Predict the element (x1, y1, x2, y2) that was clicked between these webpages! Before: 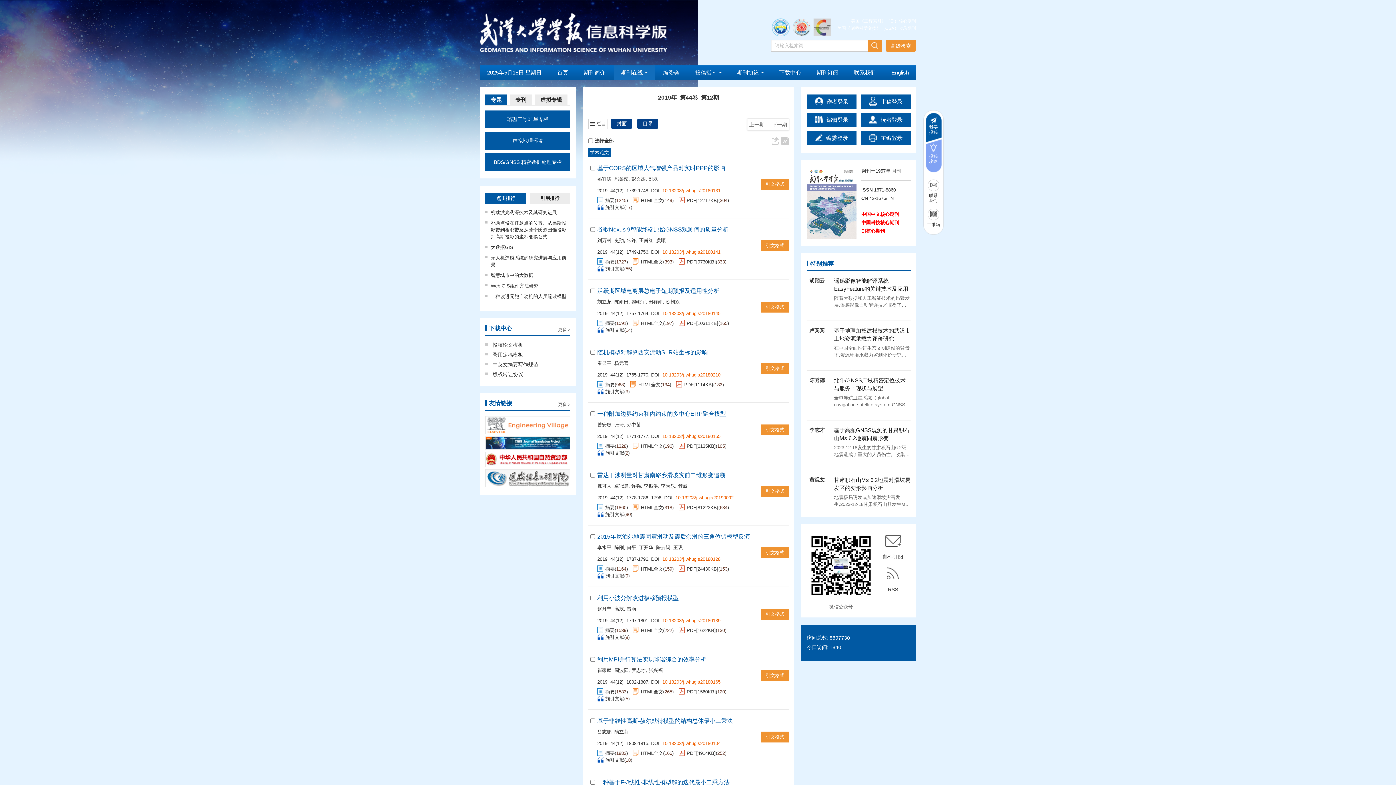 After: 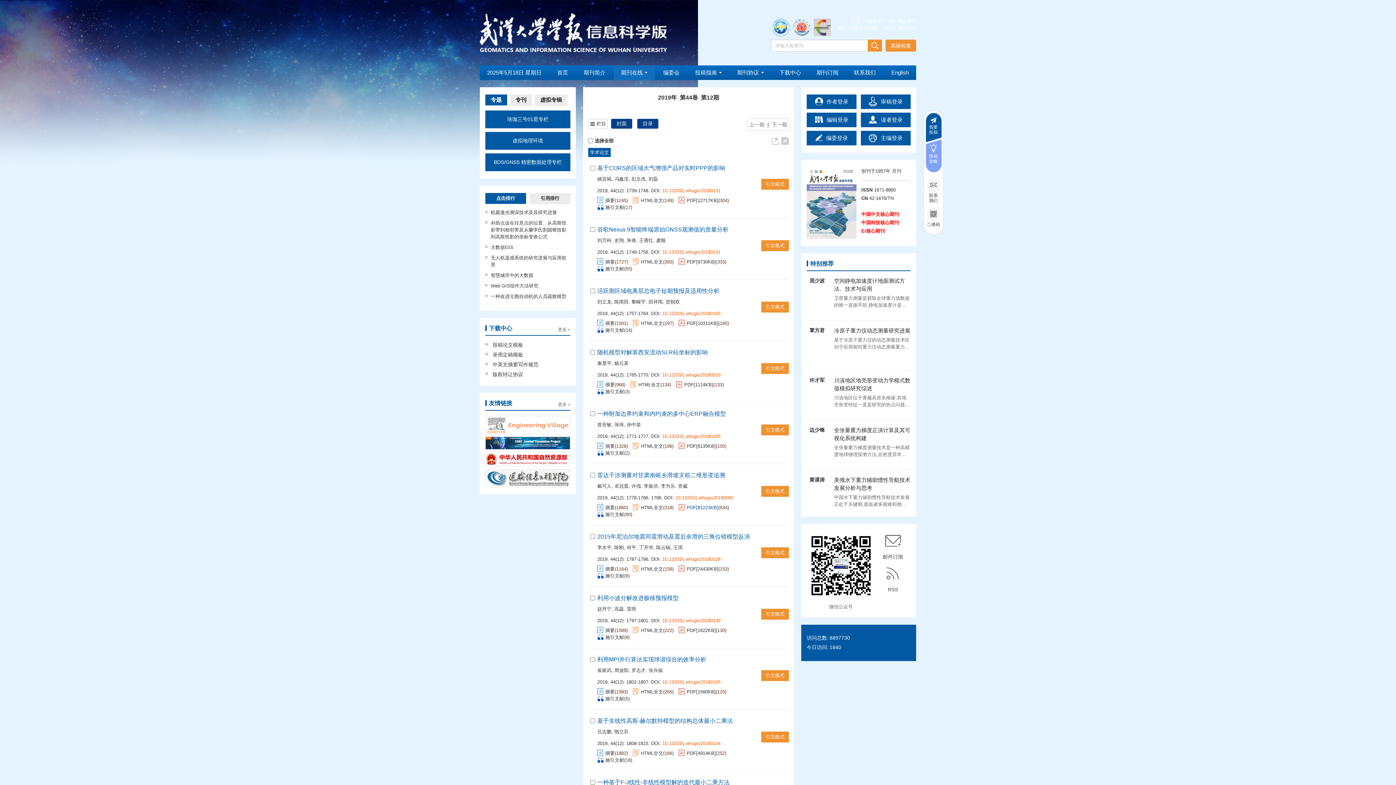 Action: label: PDF[81223KB] bbox: (686, 504, 718, 511)